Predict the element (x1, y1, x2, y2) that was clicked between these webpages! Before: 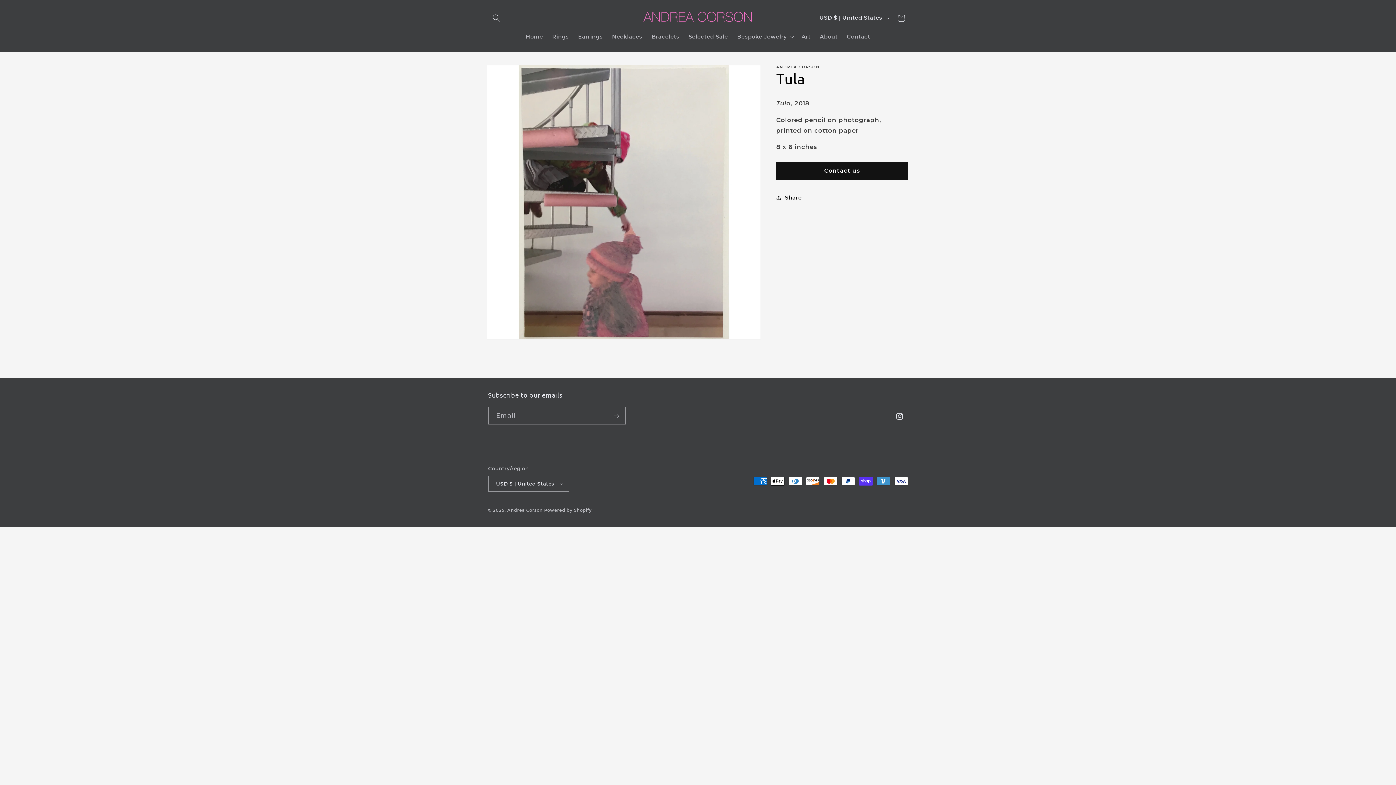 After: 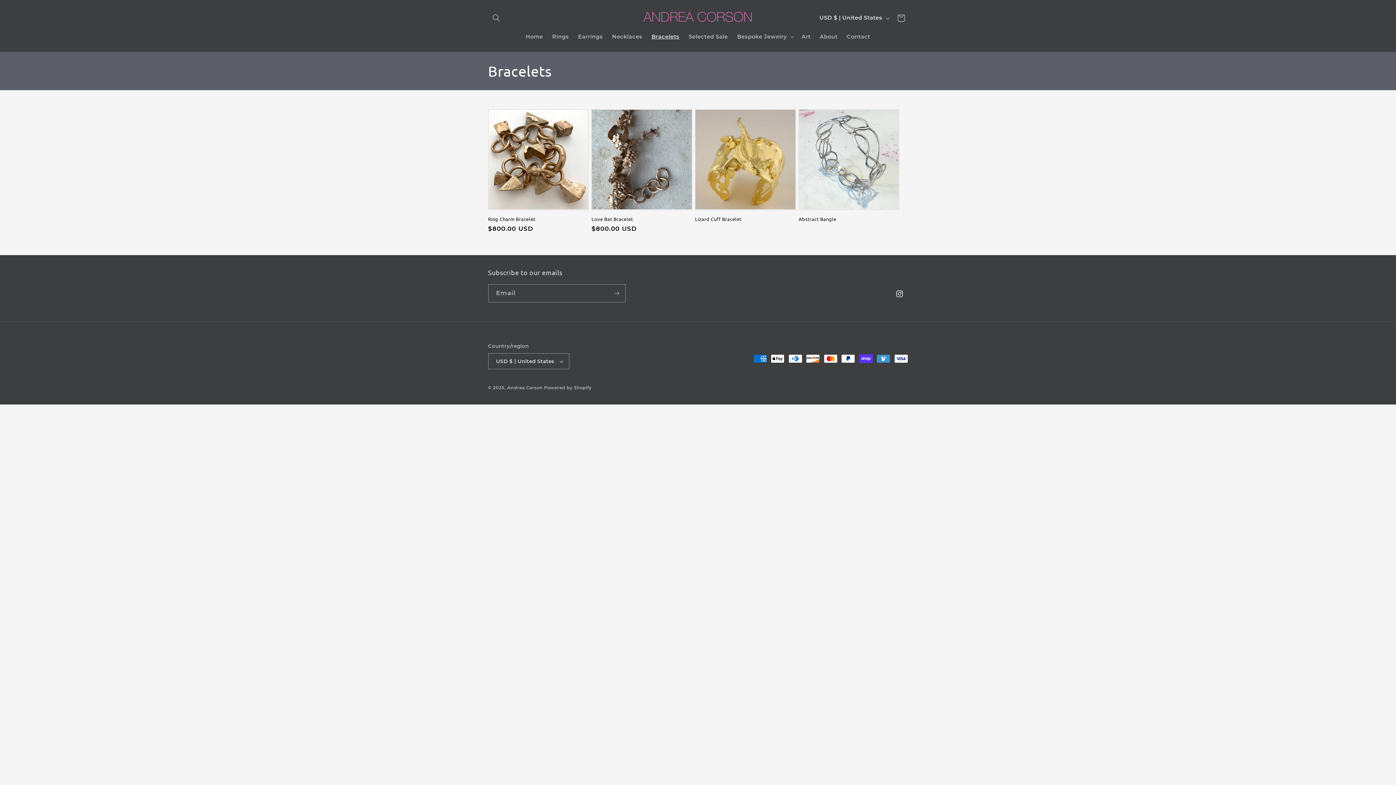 Action: bbox: (647, 28, 684, 44) label: Bracelets